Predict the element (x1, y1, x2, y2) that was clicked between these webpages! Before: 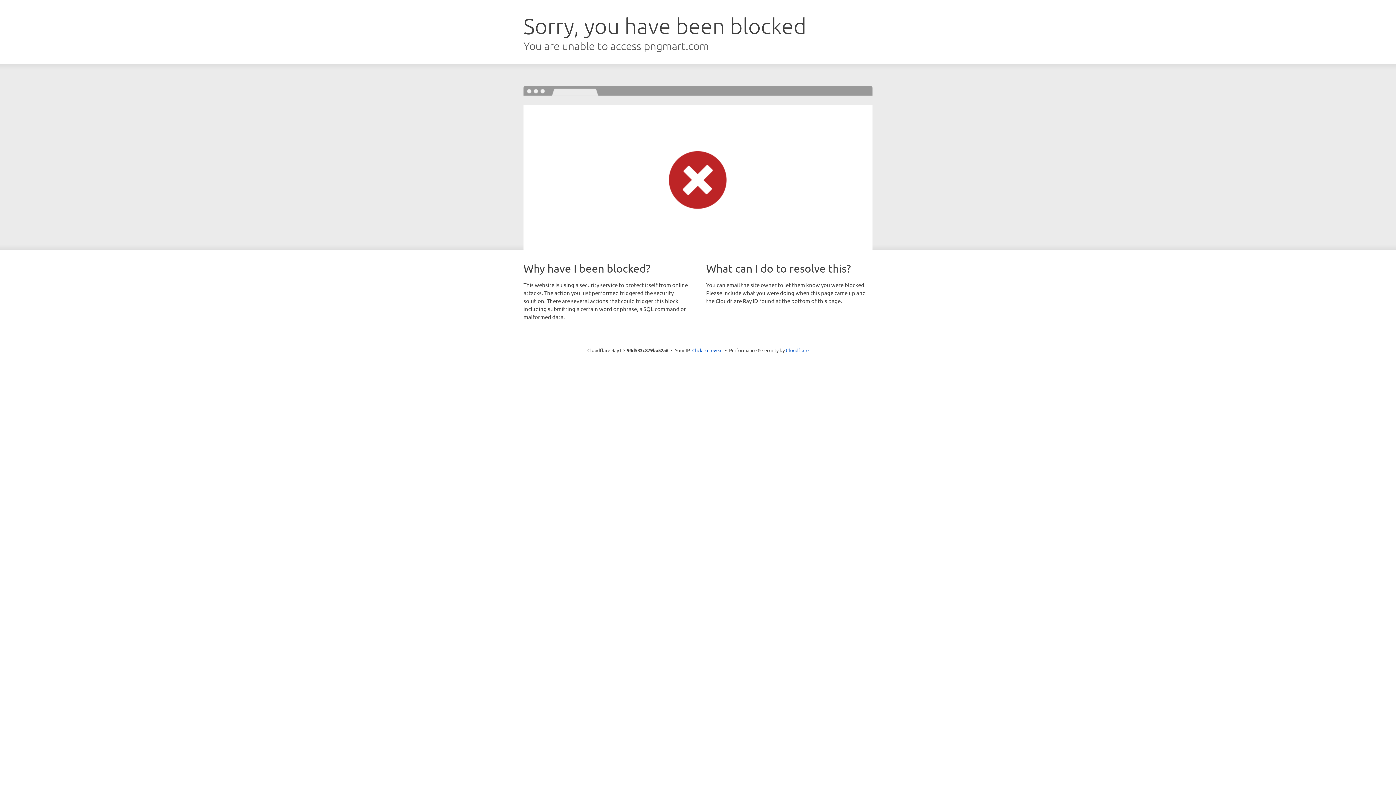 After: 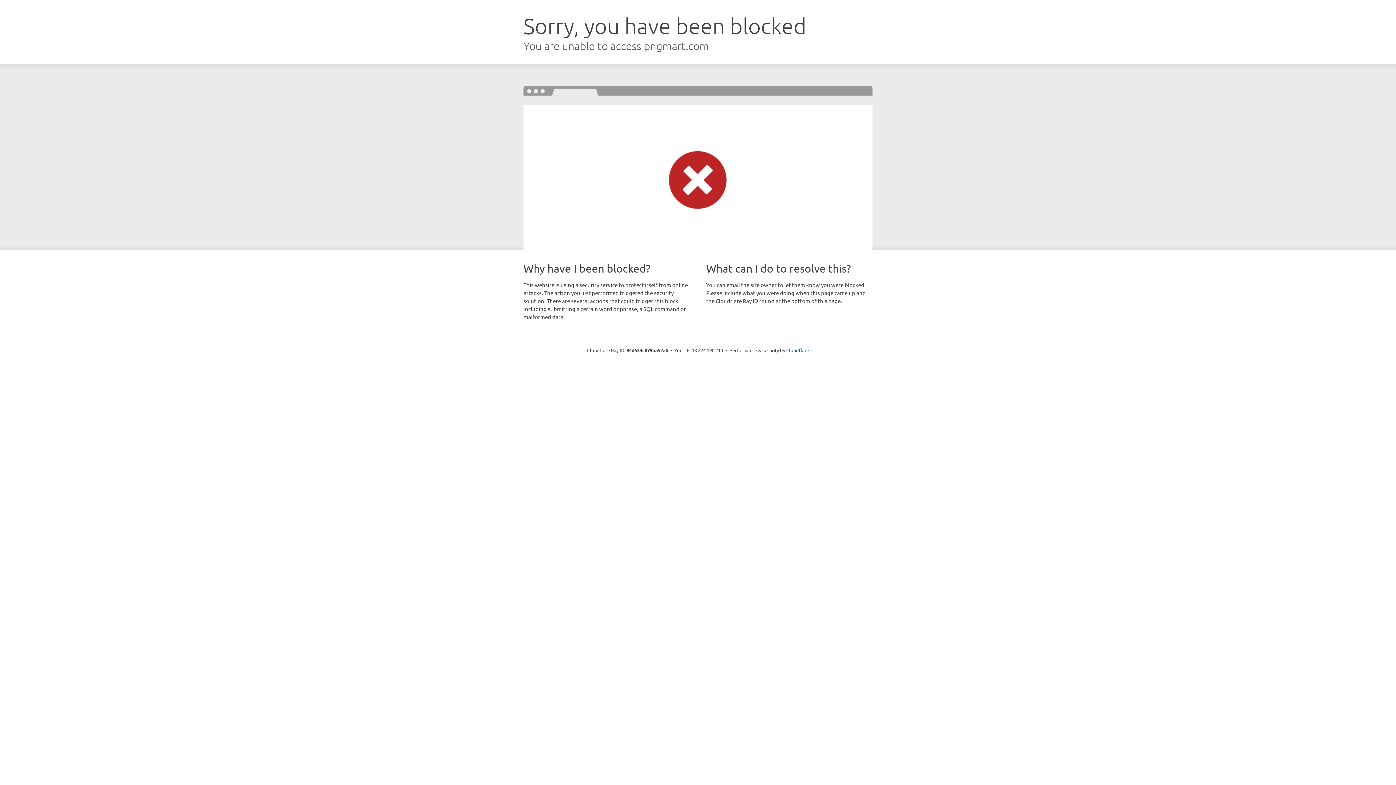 Action: bbox: (692, 346, 722, 353) label: Click to reveal